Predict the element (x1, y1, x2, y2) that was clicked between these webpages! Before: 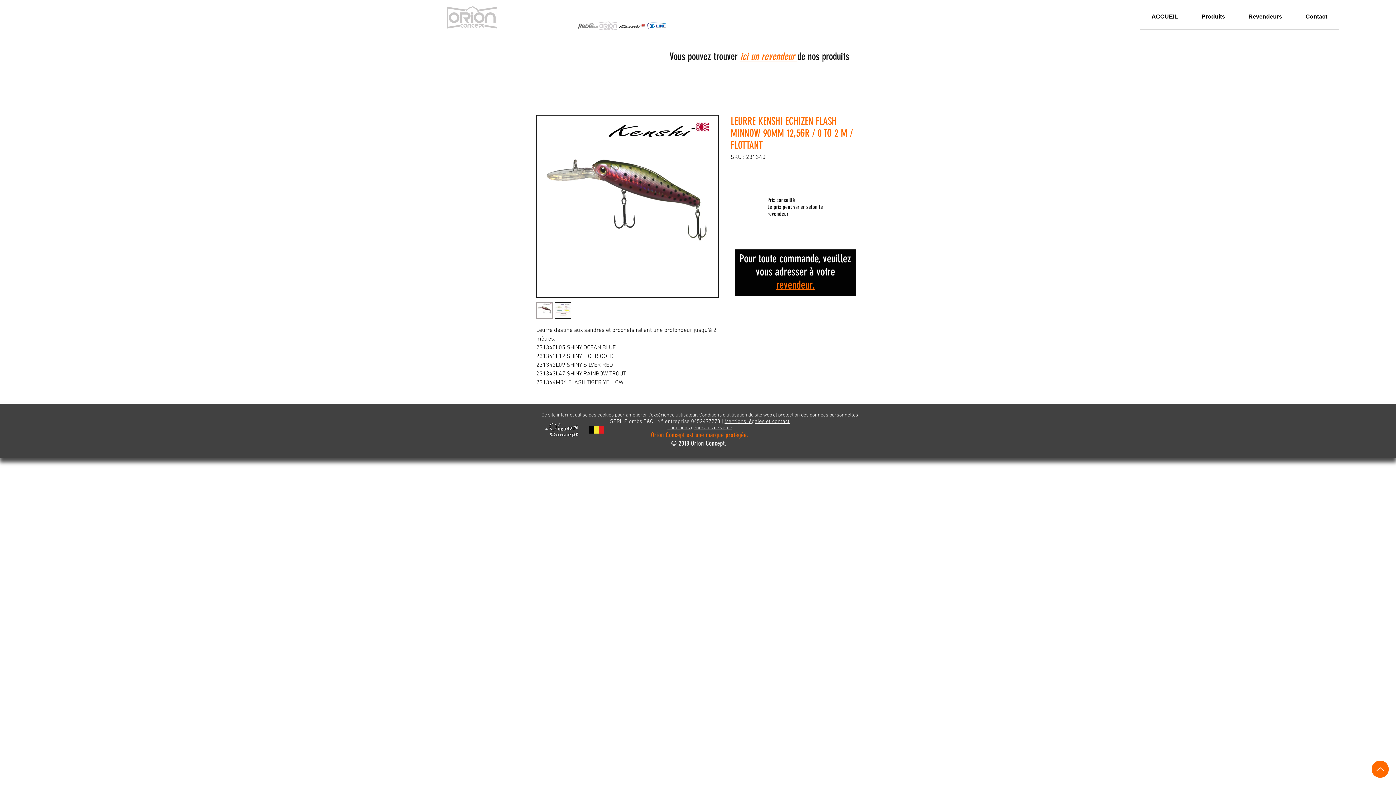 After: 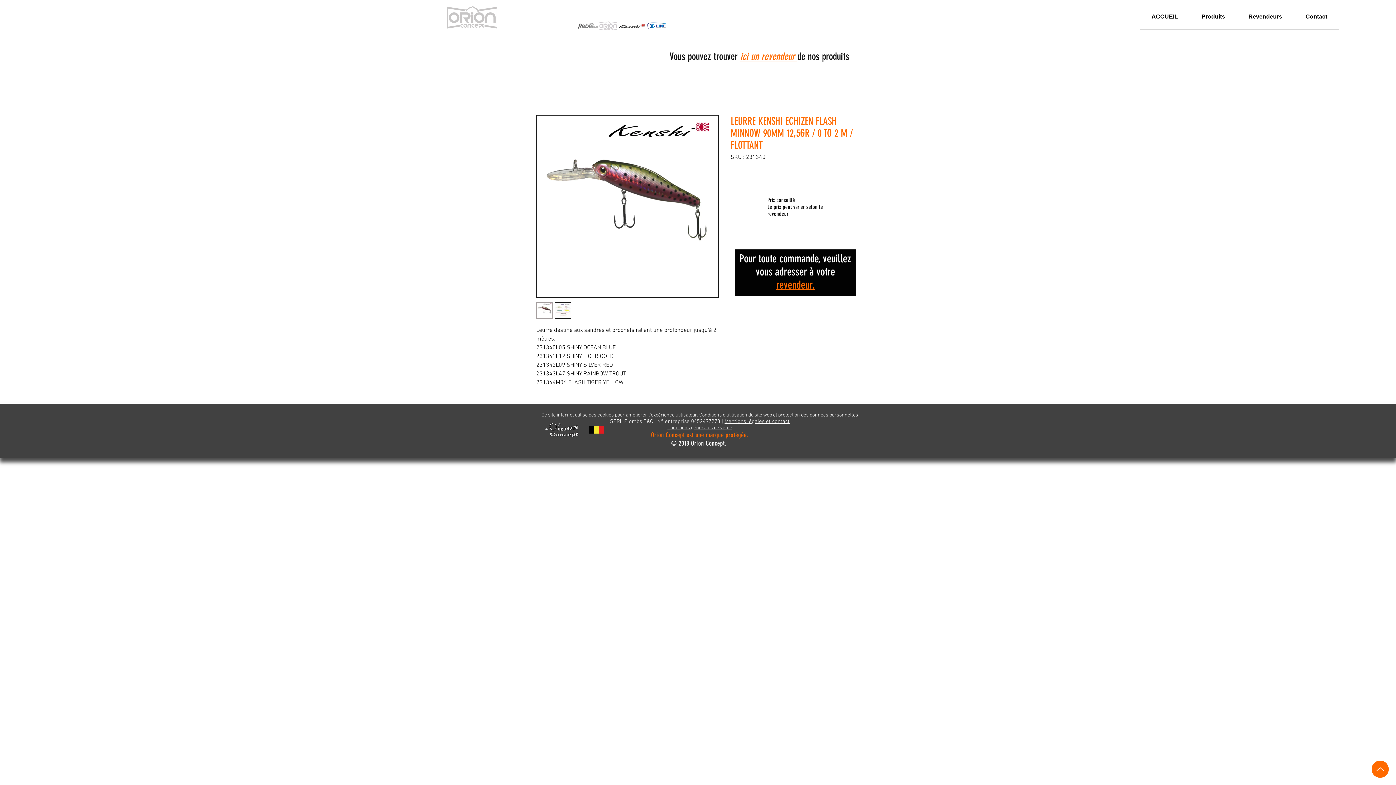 Action: bbox: (536, 302, 552, 318)